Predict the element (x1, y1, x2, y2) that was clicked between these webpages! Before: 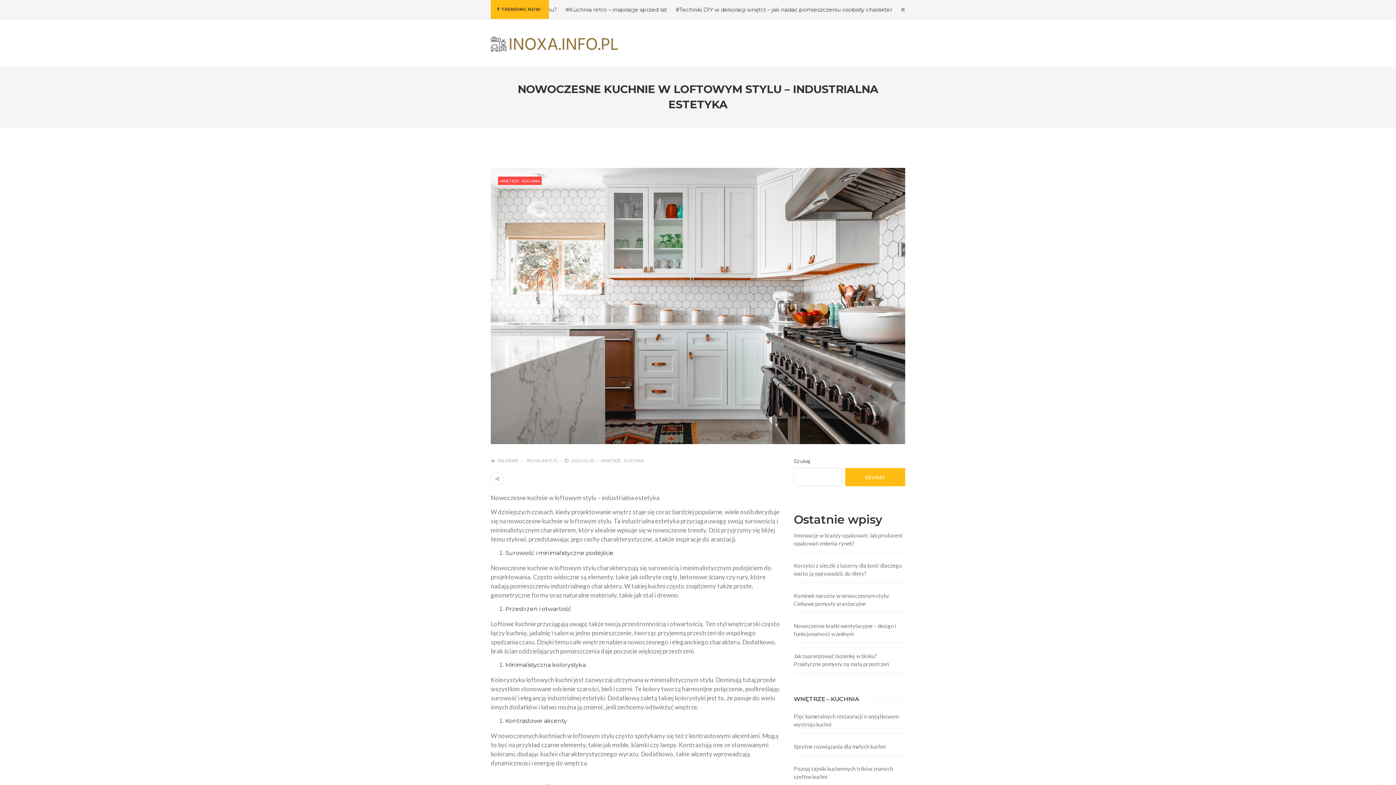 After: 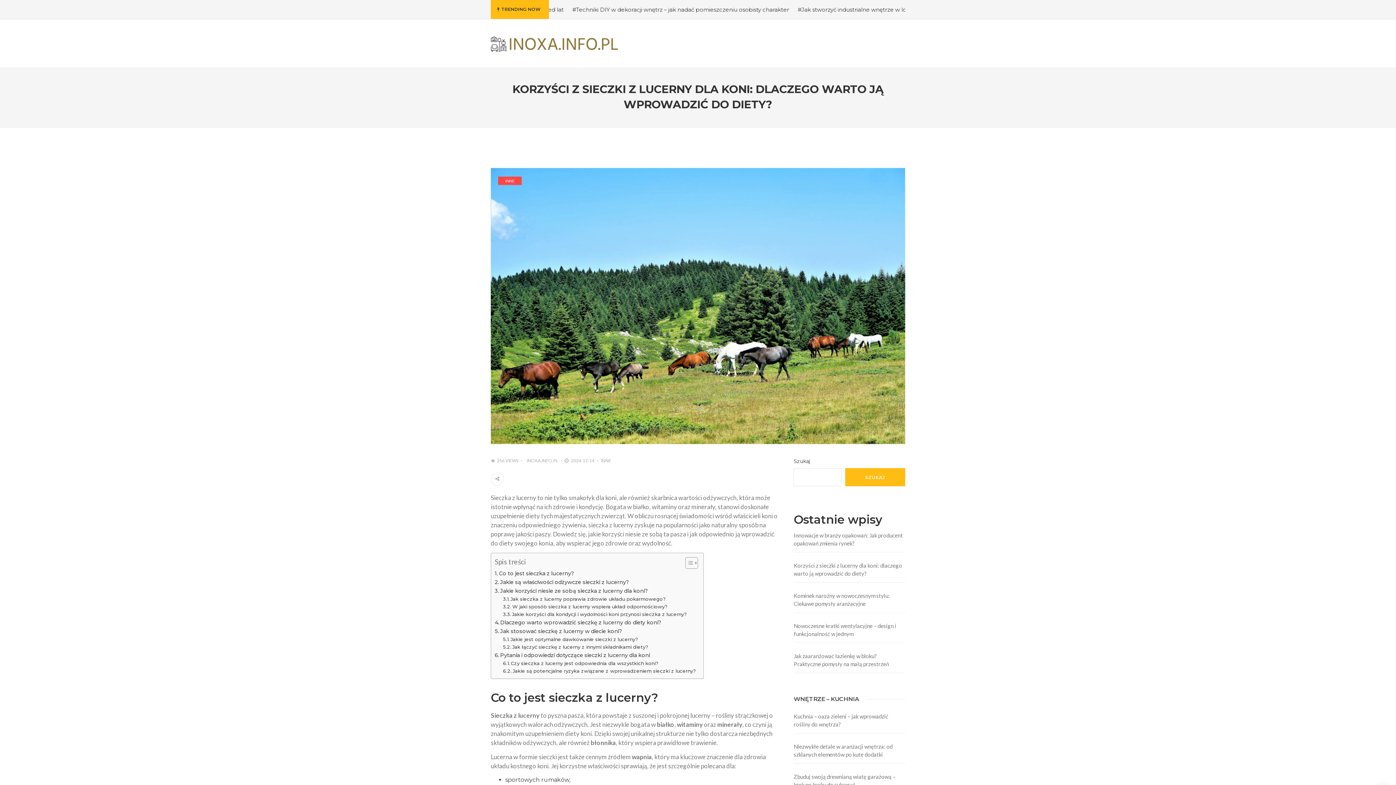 Action: label: Korzyści z sieczki z lucerny dla koni: dlaczego warto ją wprowadzić do diety? bbox: (793, 556, 905, 582)